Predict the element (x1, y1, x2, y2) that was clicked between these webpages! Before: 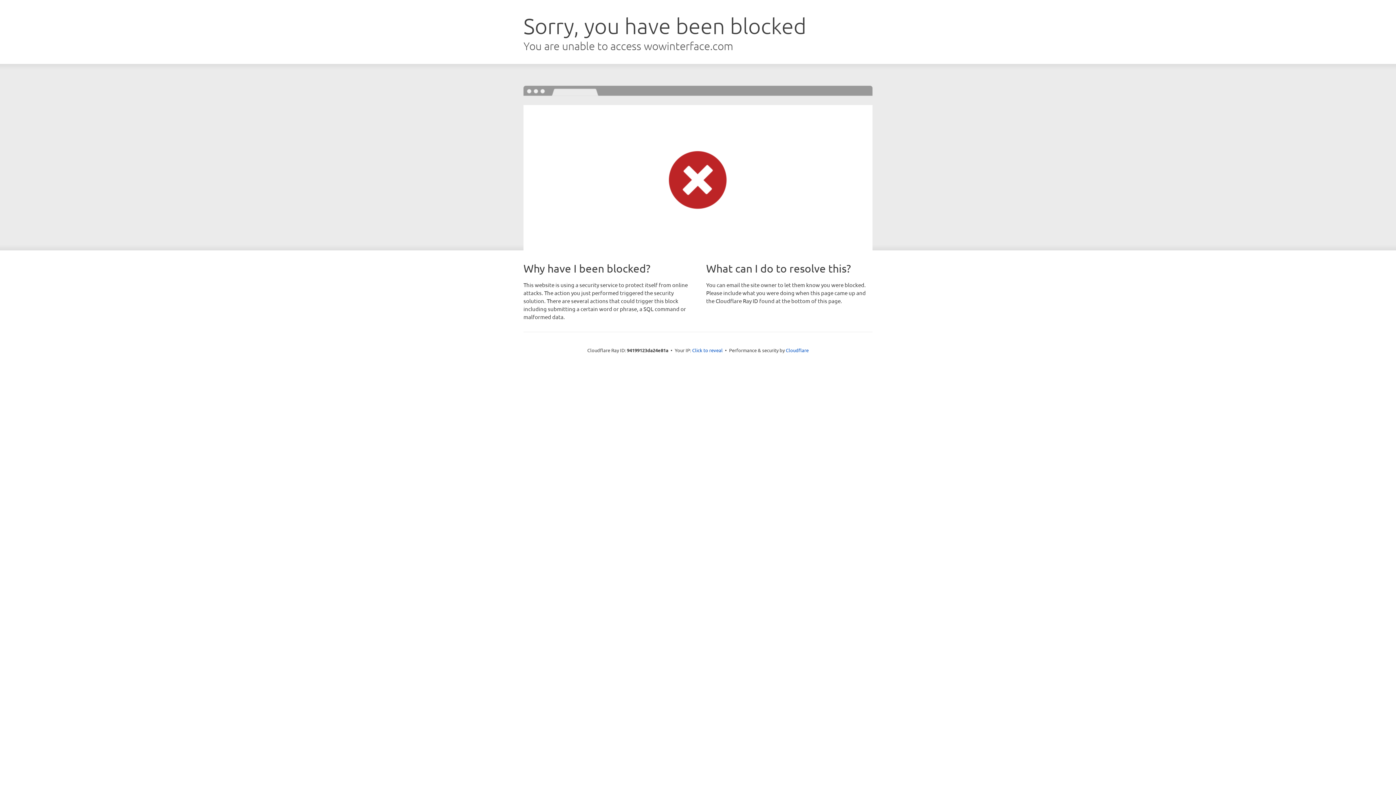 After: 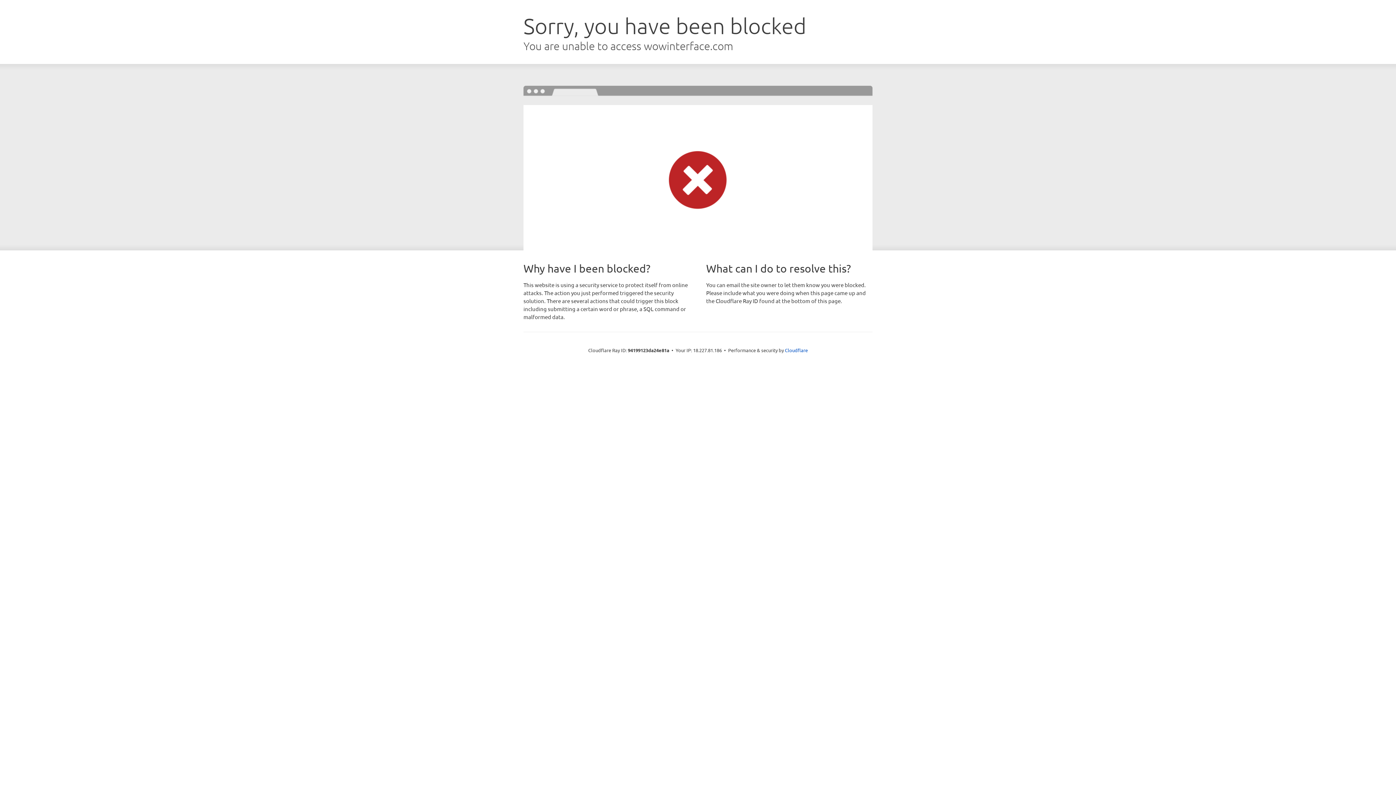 Action: label: Click to reveal bbox: (692, 346, 722, 353)